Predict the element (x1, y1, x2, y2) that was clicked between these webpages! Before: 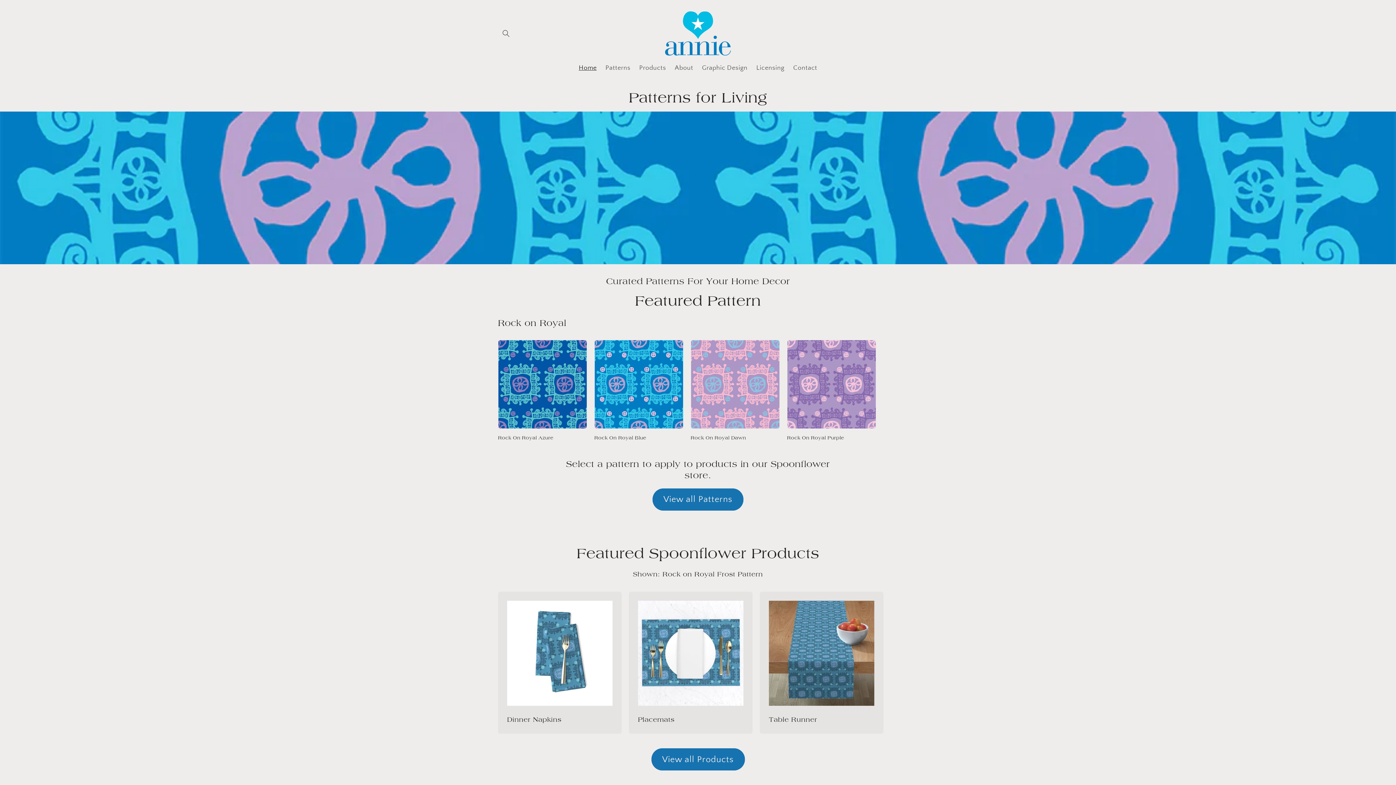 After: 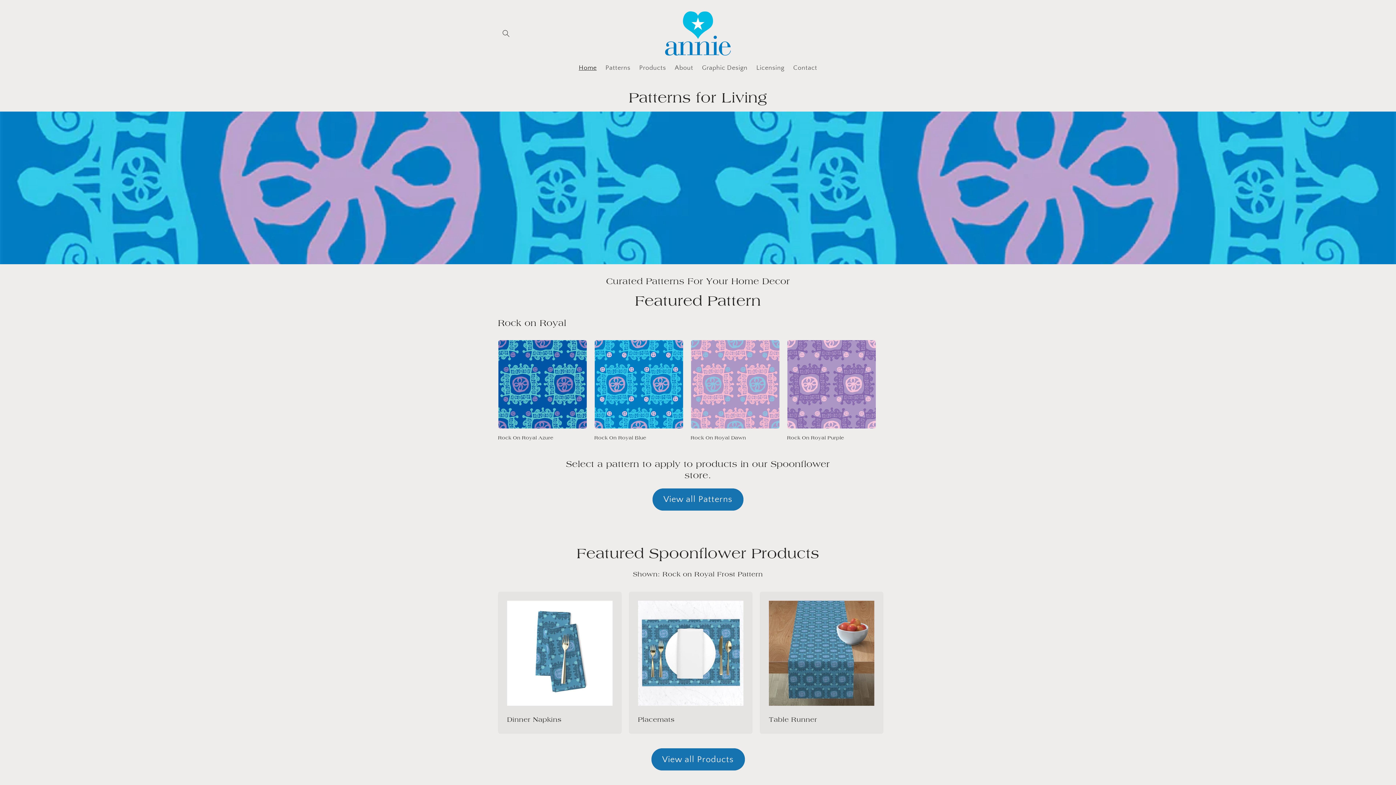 Action: bbox: (574, 59, 601, 76) label: Home